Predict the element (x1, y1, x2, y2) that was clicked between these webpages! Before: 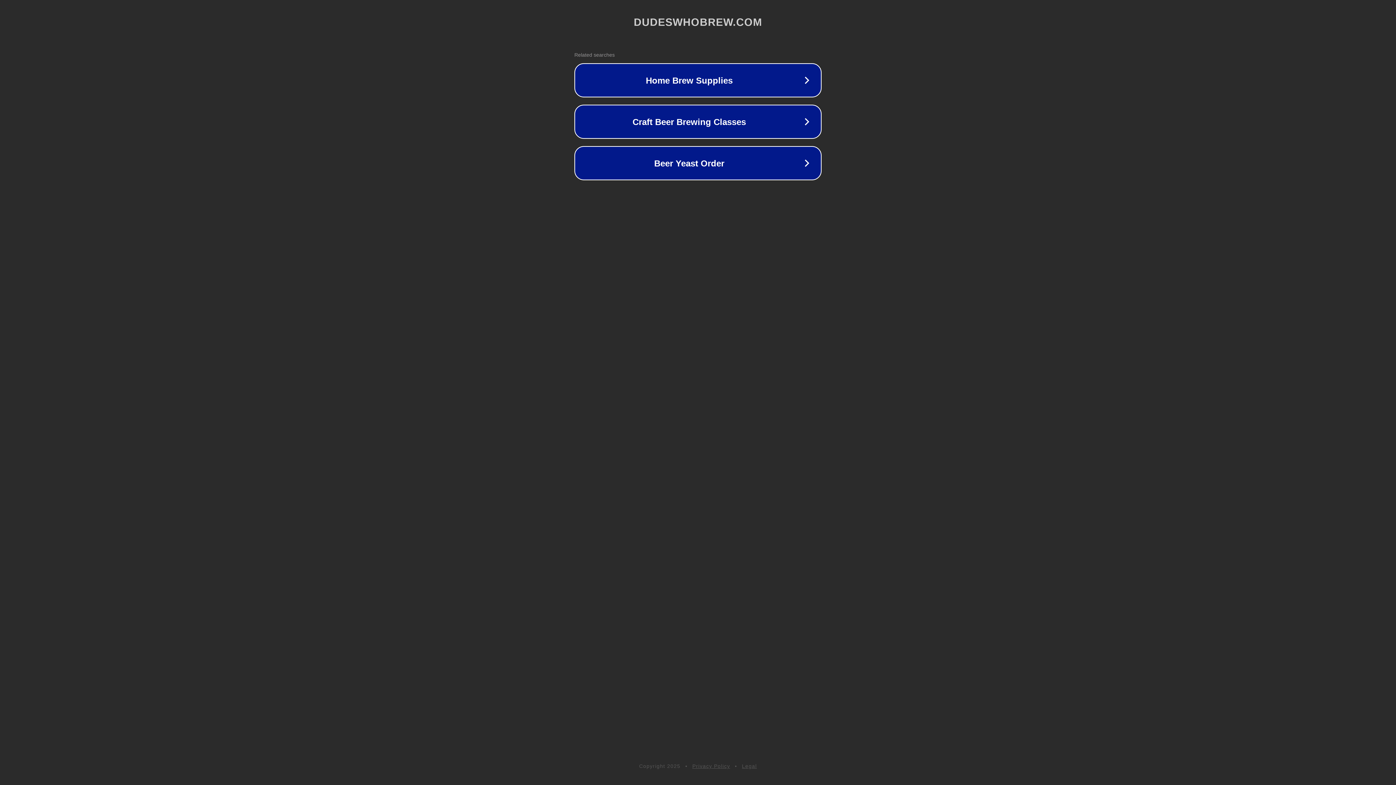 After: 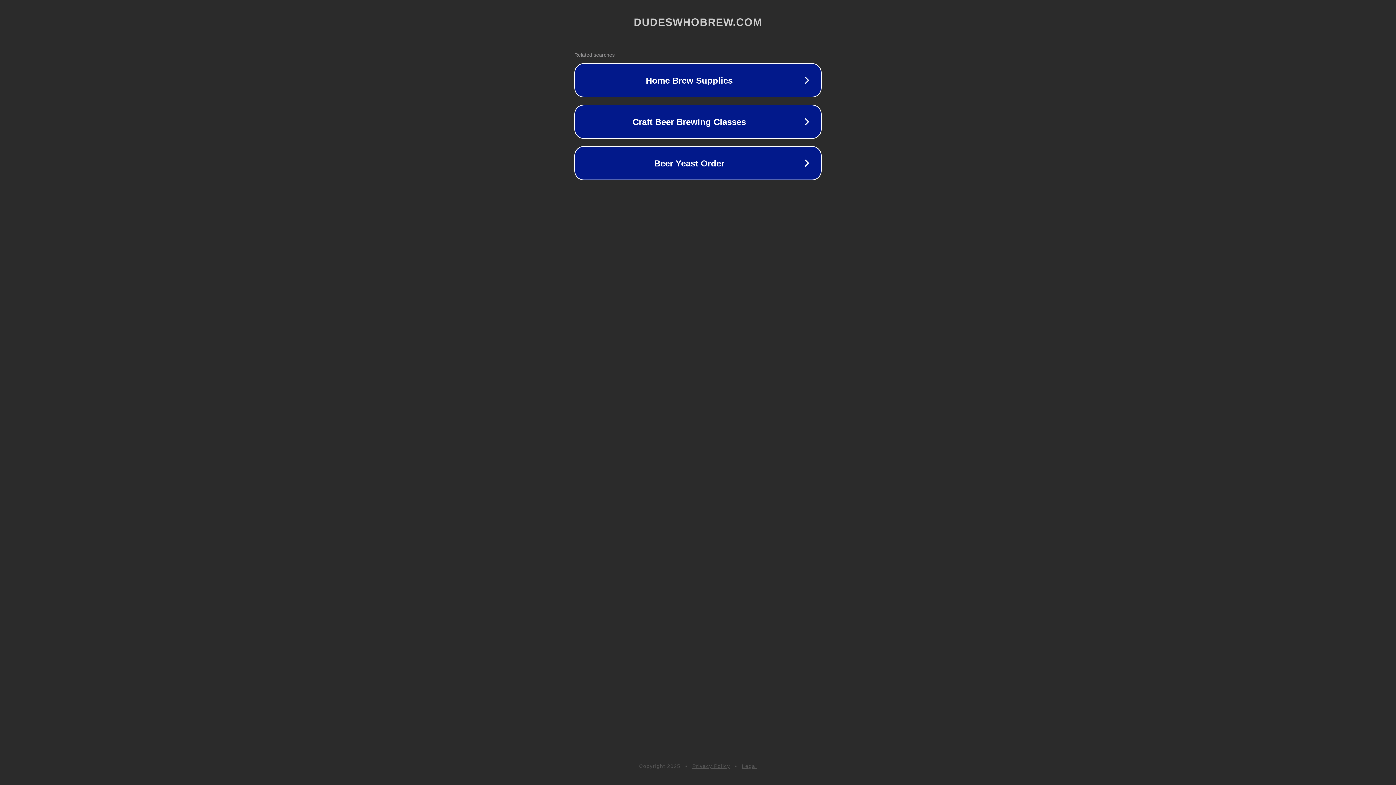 Action: label: Legal bbox: (742, 763, 757, 769)